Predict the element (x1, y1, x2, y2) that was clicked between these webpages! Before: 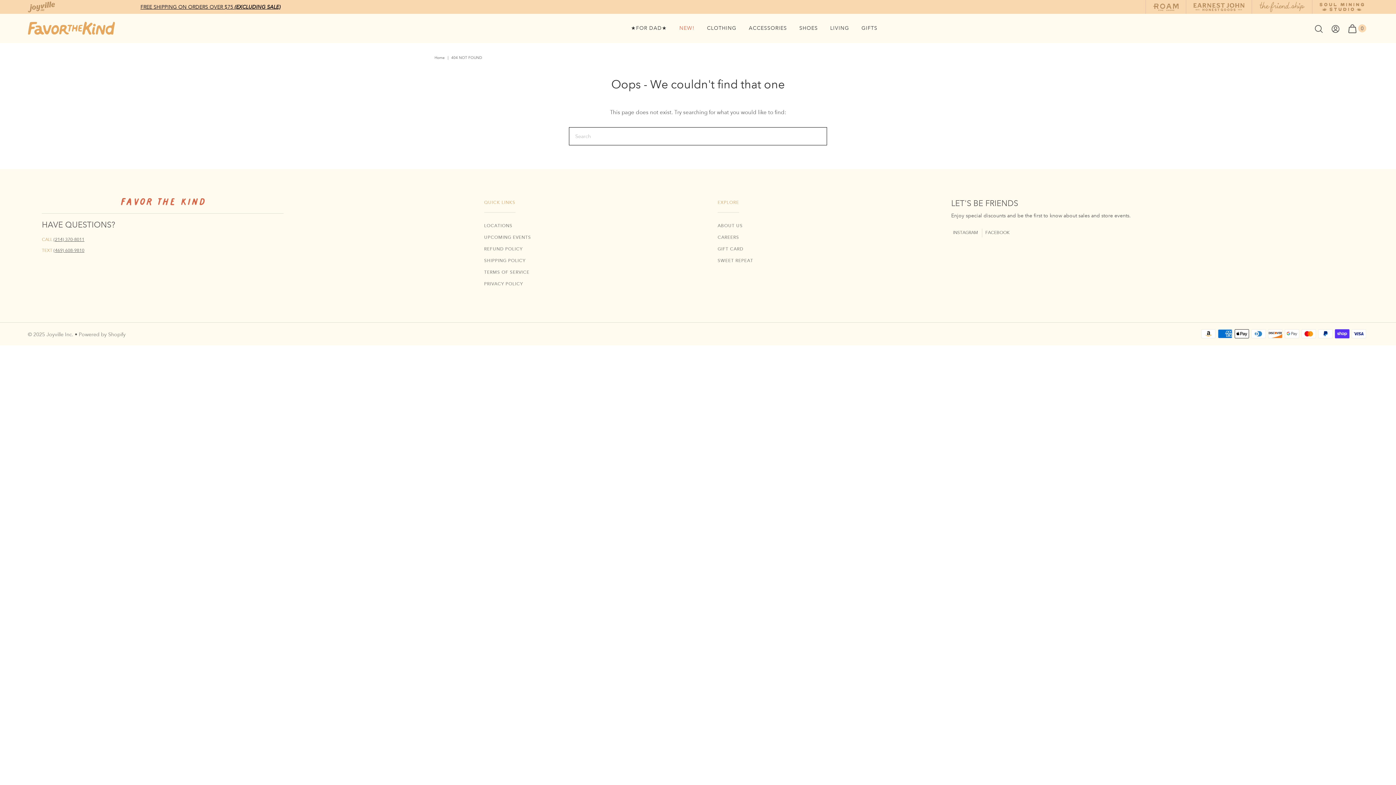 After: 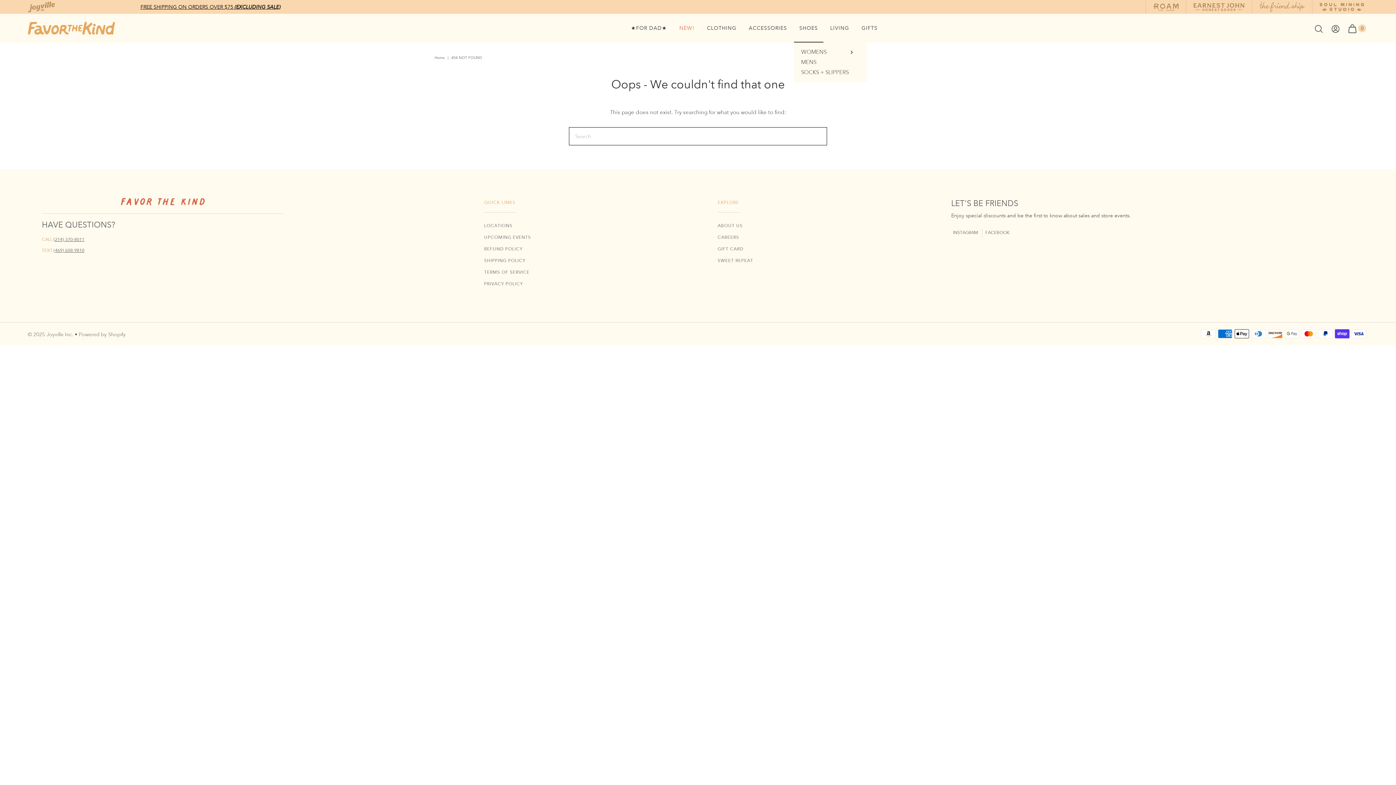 Action: label: SHOES bbox: (794, 13, 823, 42)